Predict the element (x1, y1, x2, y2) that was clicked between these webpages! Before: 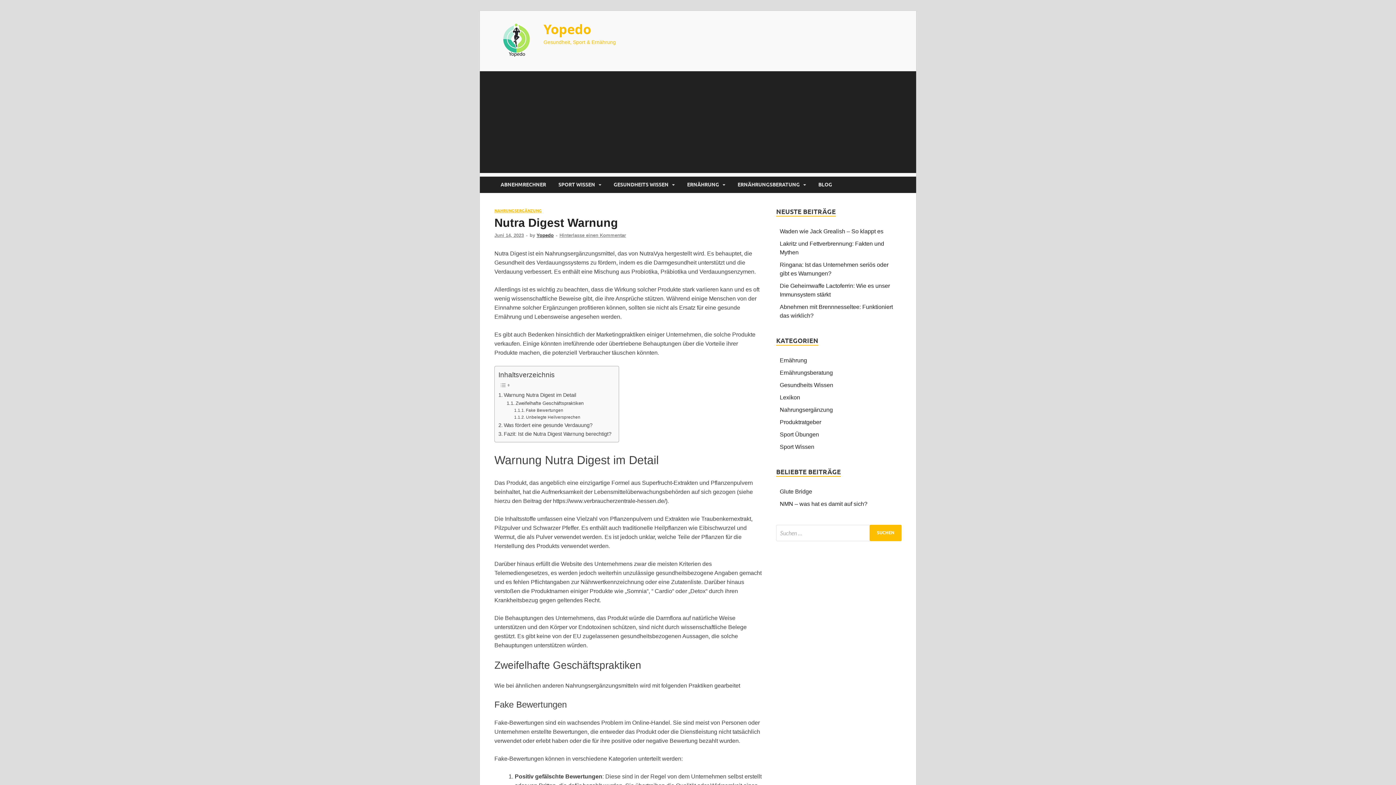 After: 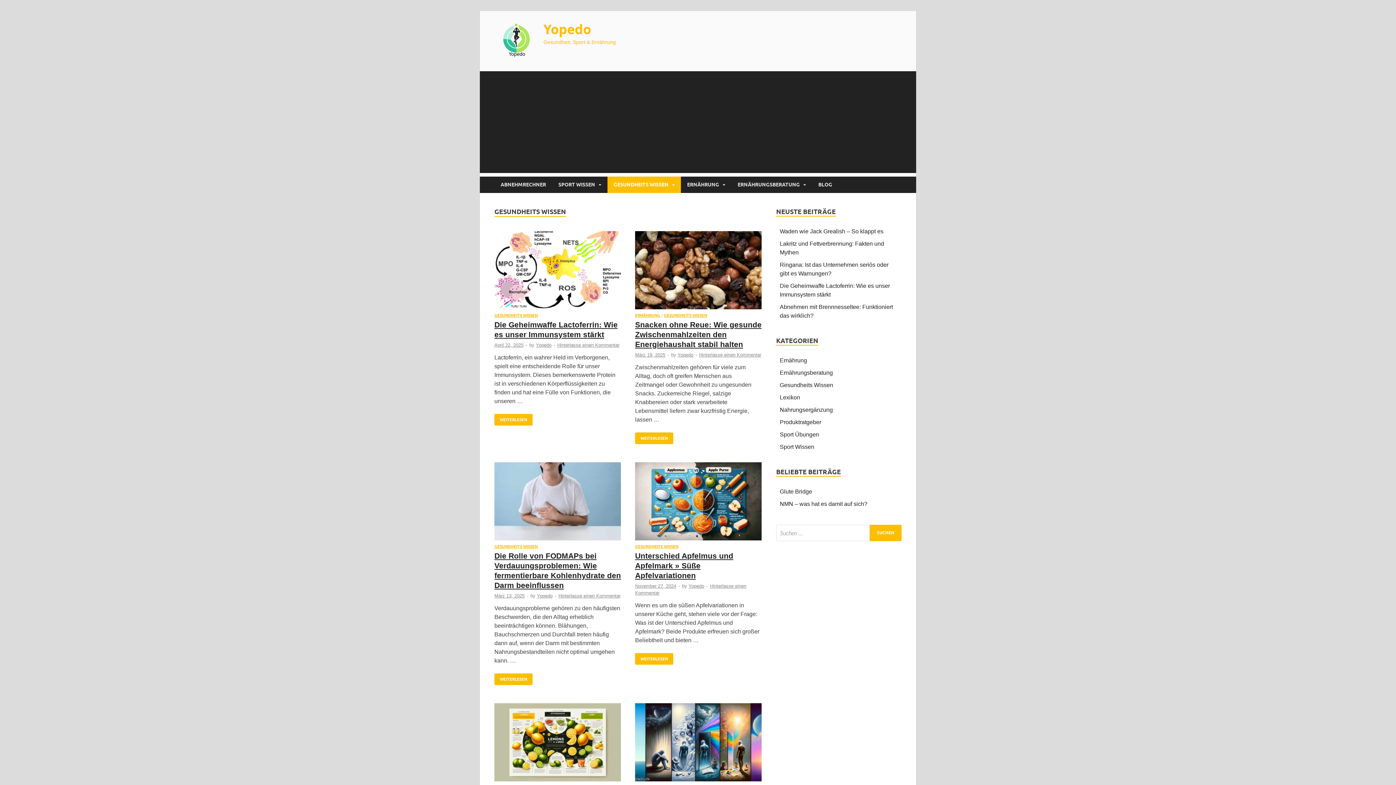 Action: bbox: (607, 176, 681, 192) label: GESUNDHEITS WISSEN